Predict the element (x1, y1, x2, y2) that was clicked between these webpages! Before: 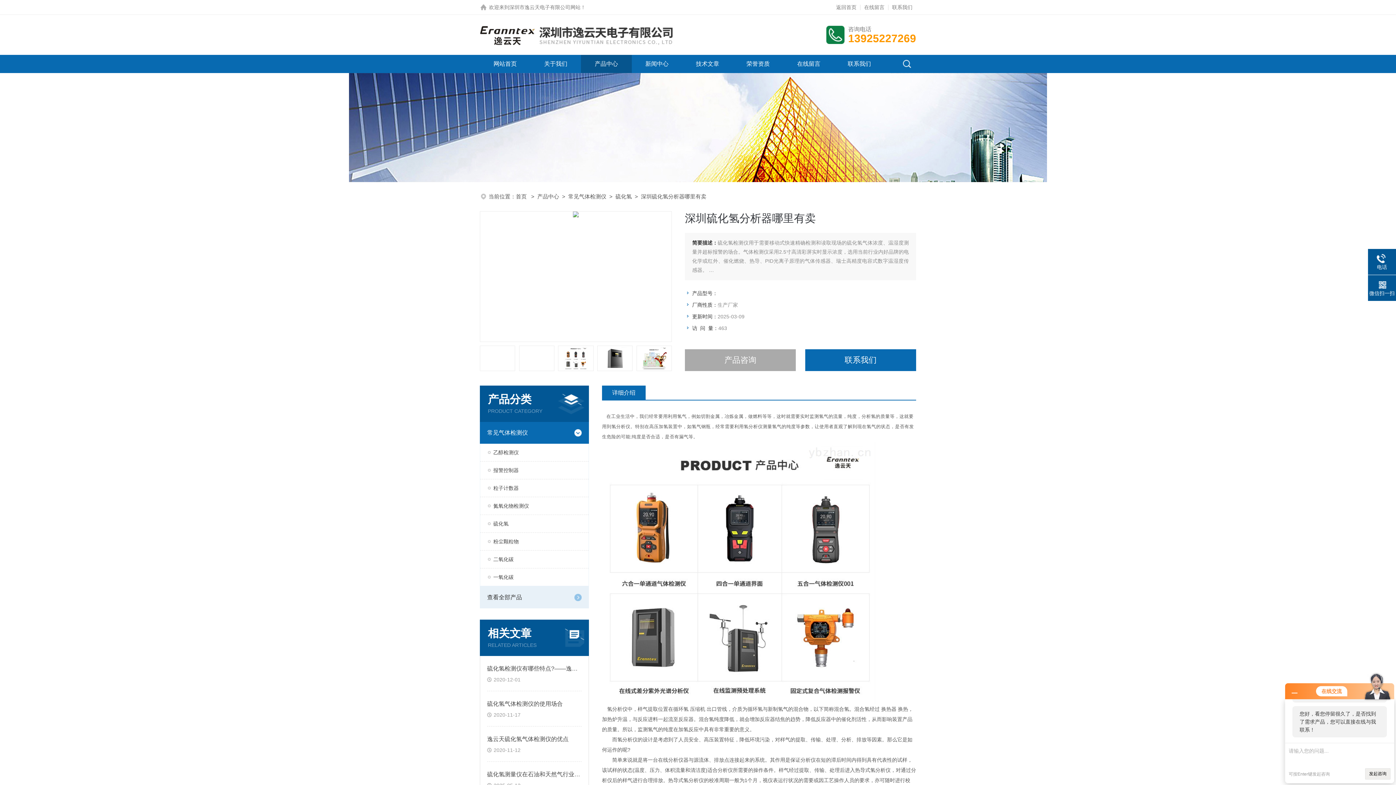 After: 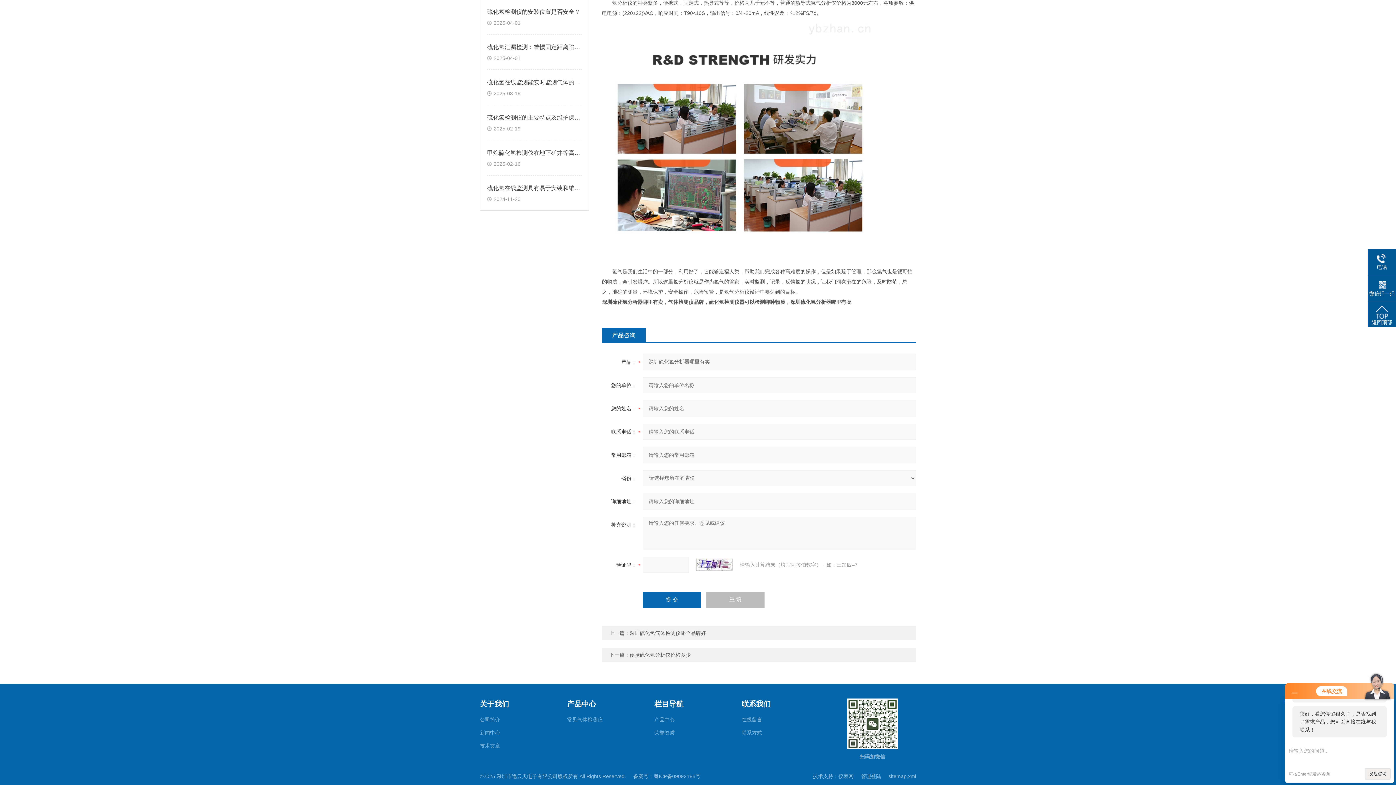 Action: bbox: (685, 349, 796, 371) label: 产品咨询